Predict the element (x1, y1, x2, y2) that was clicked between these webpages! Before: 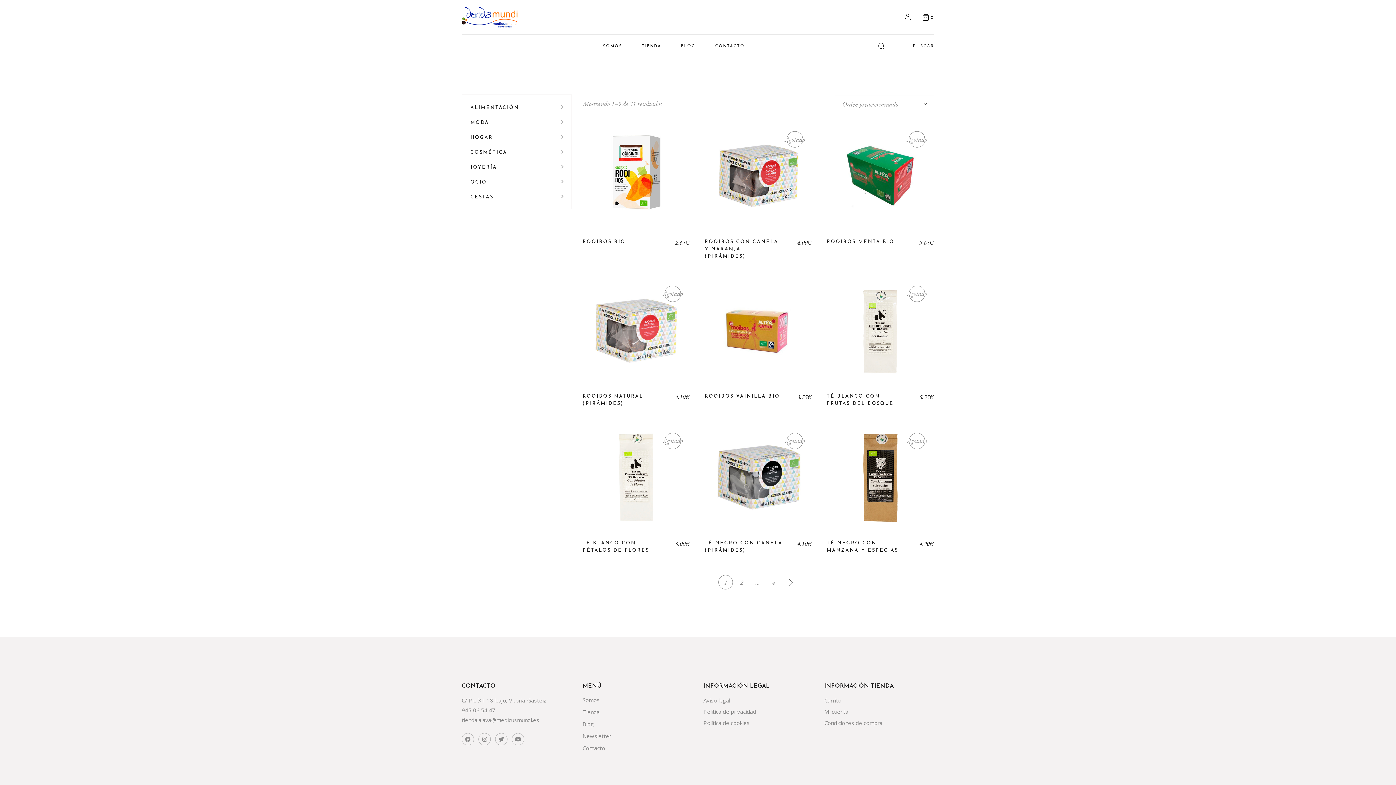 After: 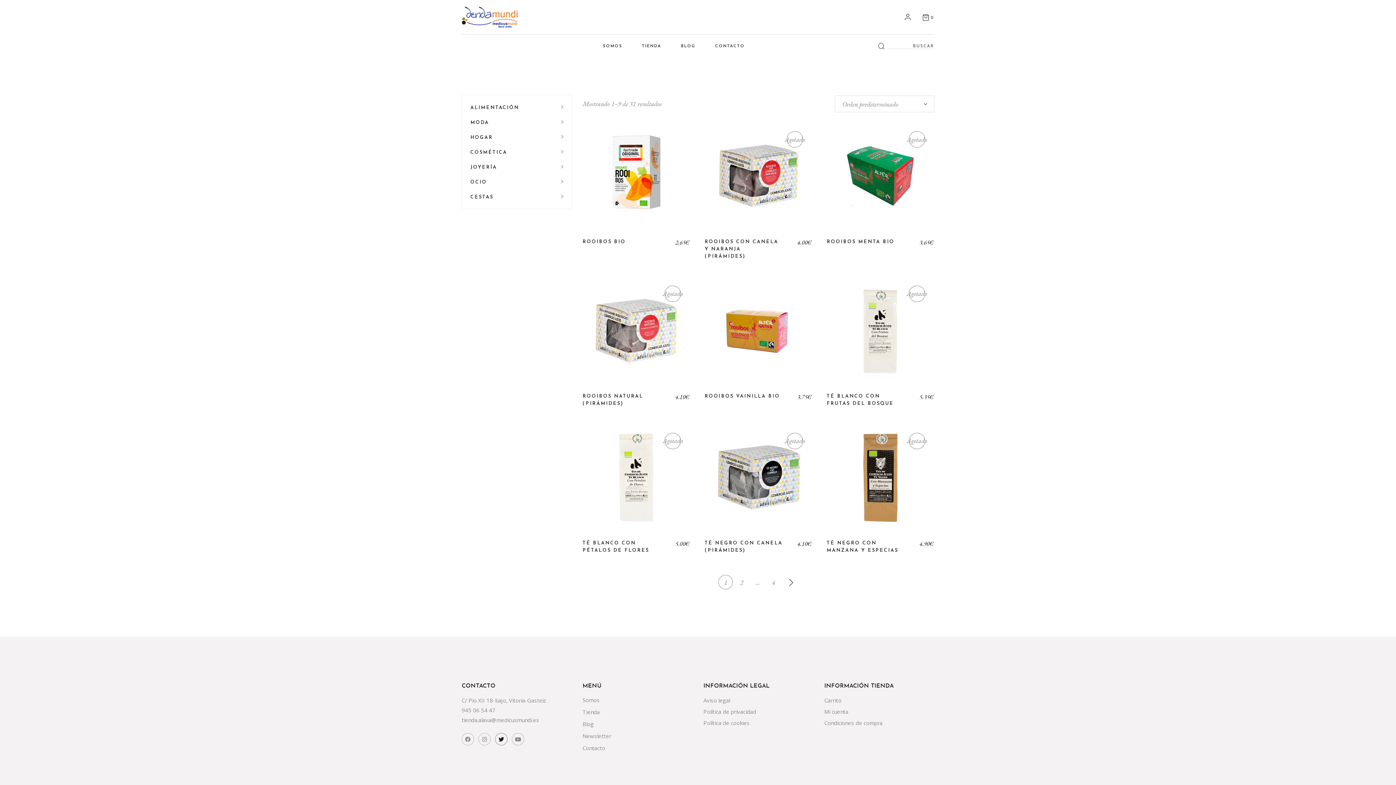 Action: bbox: (495, 733, 507, 745)